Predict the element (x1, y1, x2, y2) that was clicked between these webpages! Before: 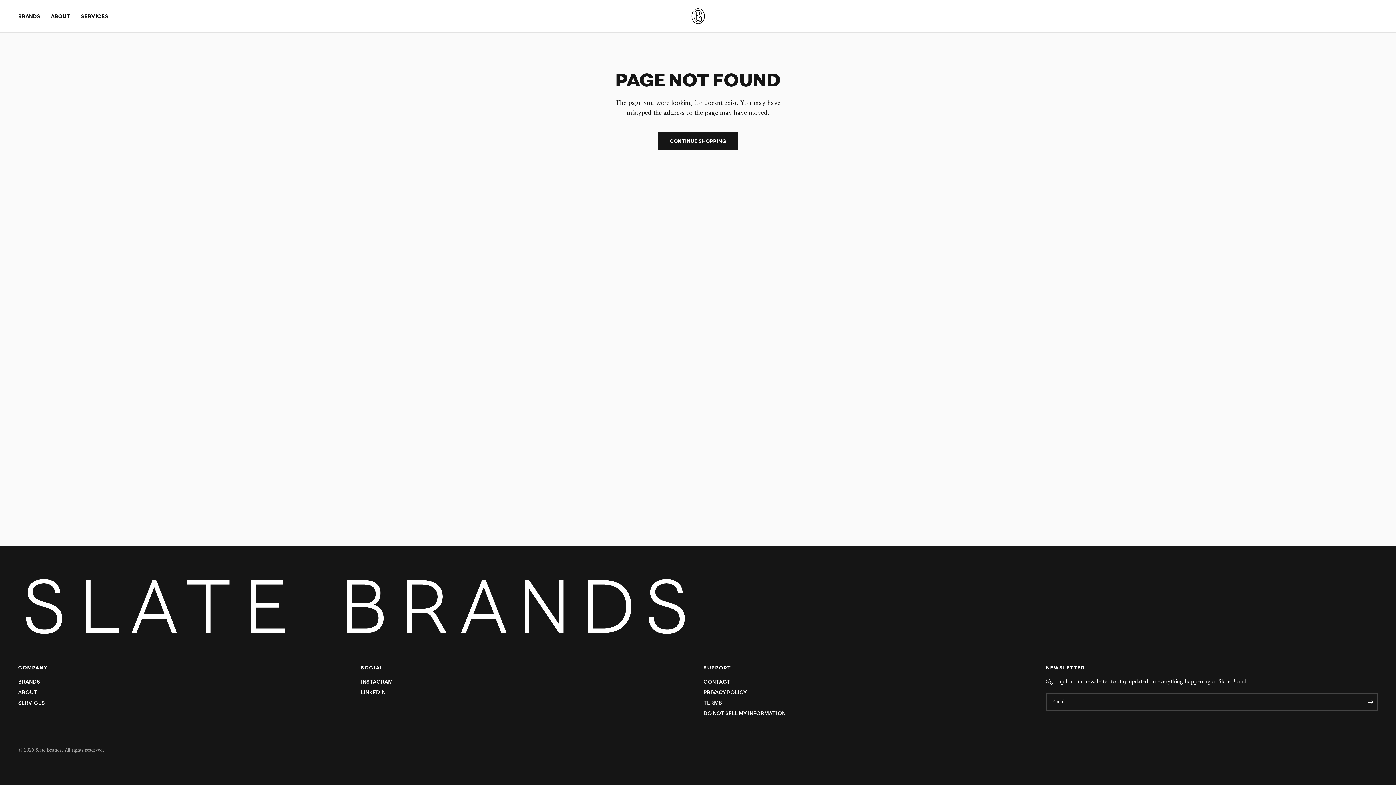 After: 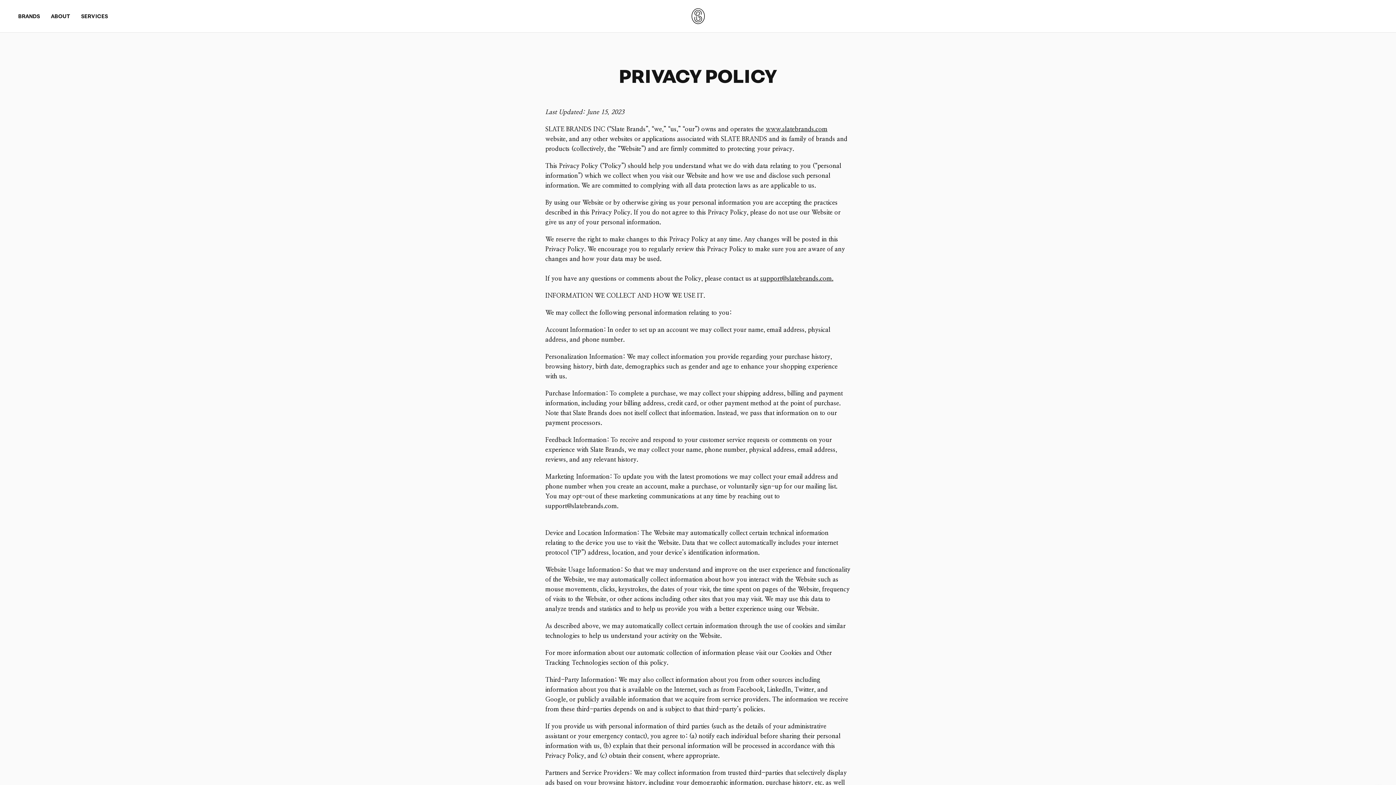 Action: bbox: (703, 689, 746, 696) label: PRIVACY POLICY